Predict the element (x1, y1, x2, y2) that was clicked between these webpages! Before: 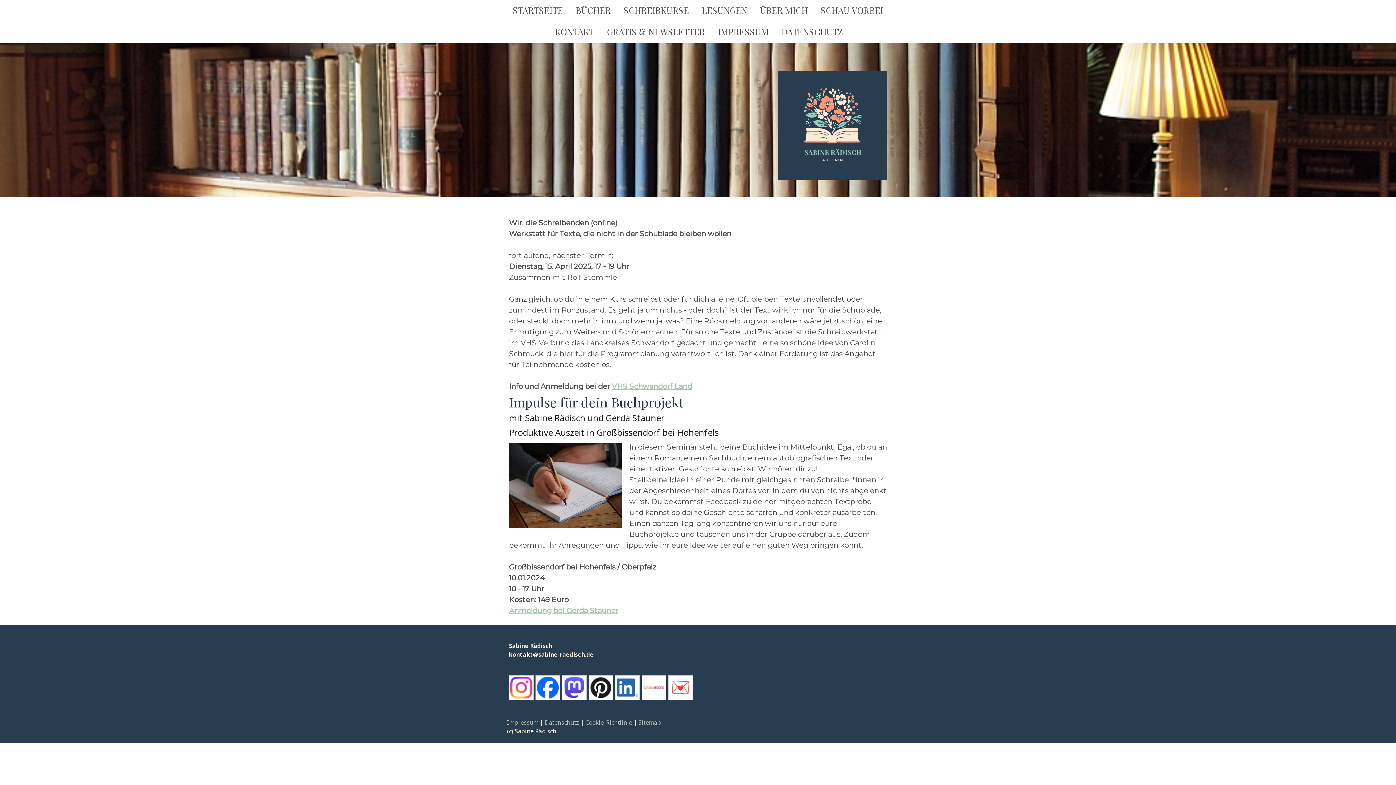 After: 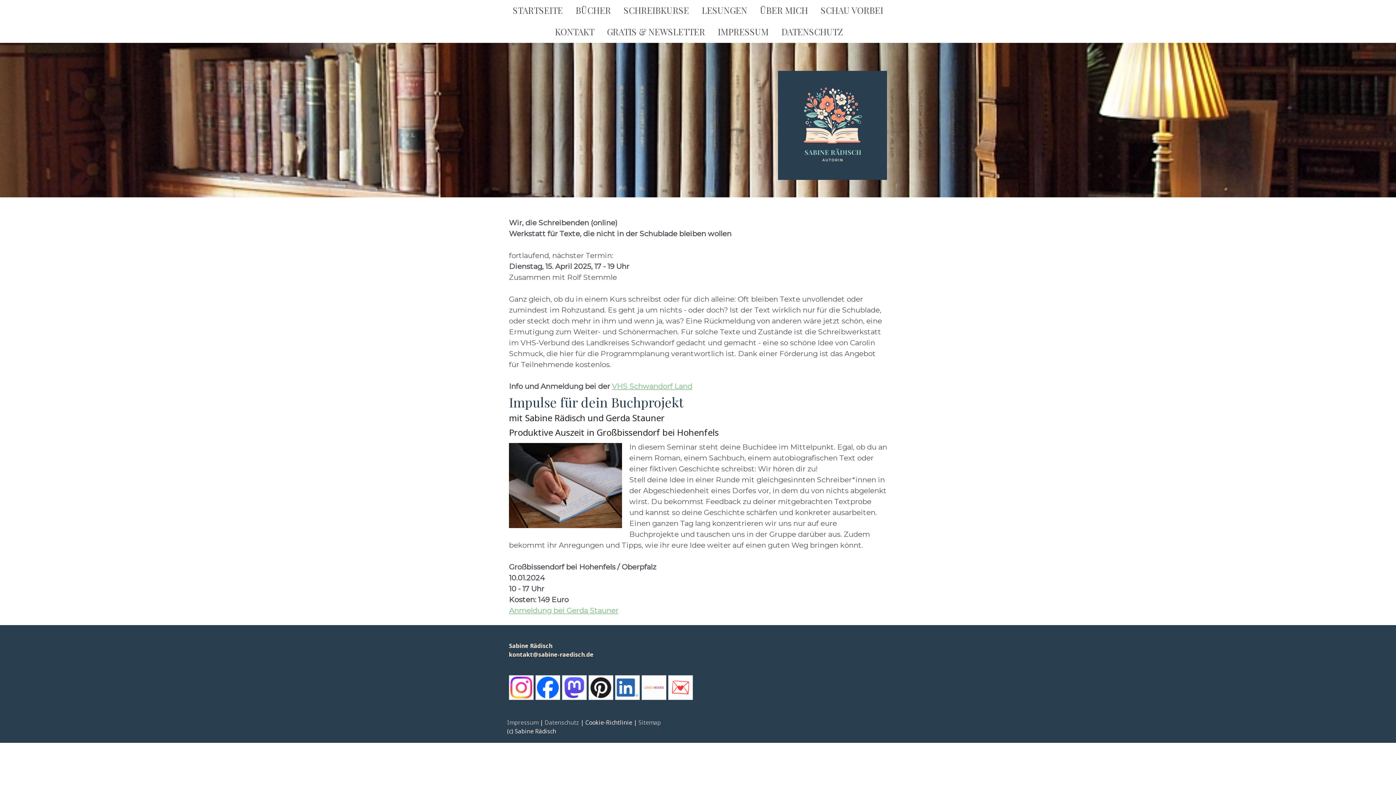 Action: bbox: (585, 718, 632, 726) label: Cookie-Richtlinie